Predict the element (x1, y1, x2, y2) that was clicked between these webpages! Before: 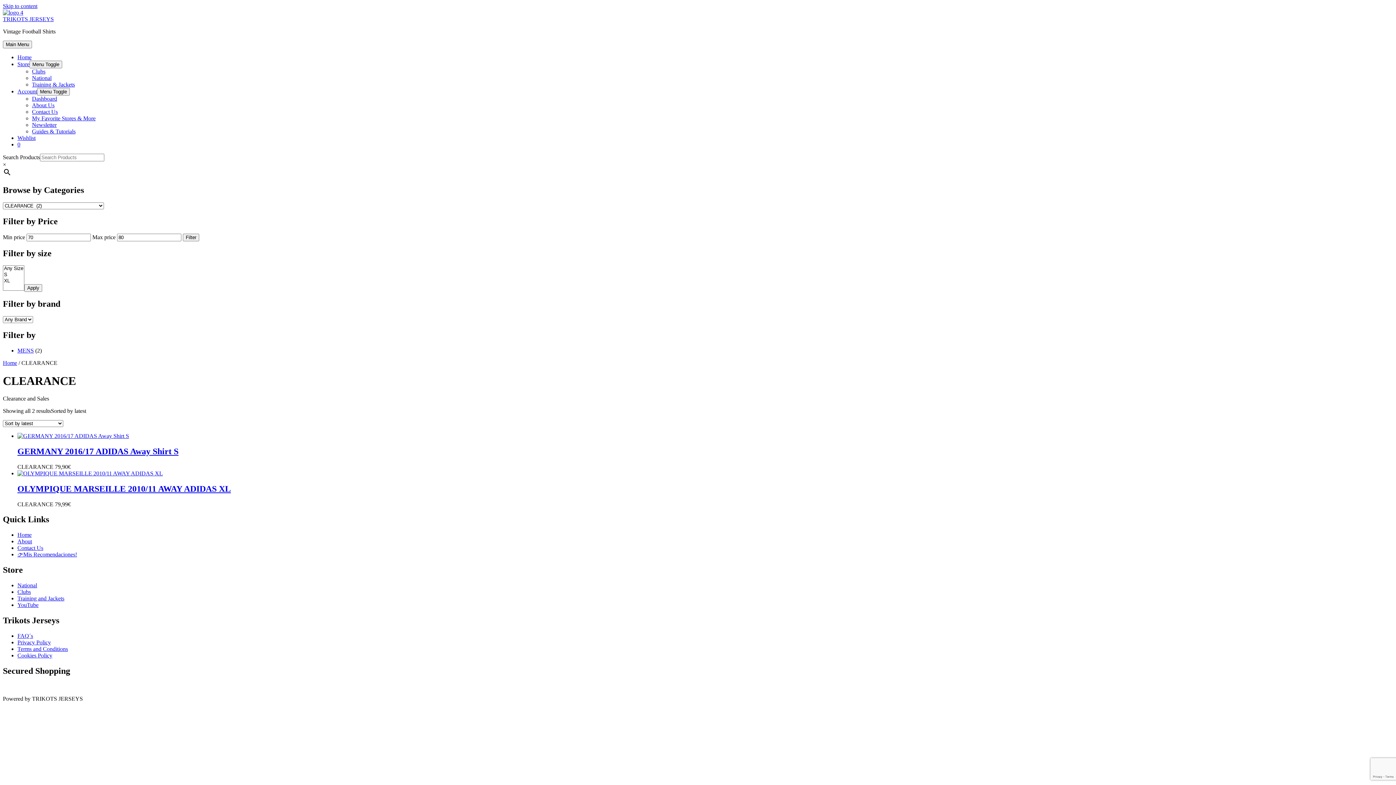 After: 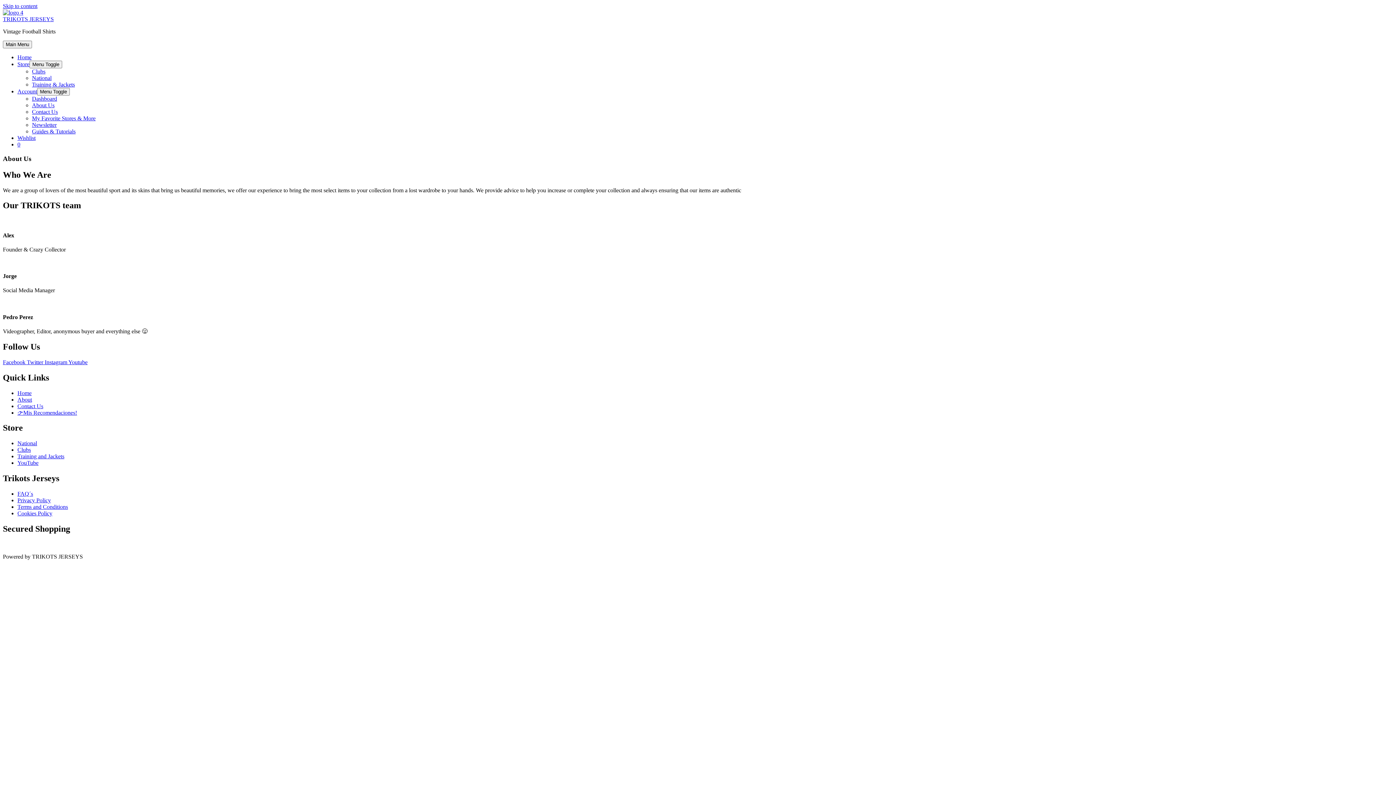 Action: bbox: (32, 102, 54, 108) label: About Us